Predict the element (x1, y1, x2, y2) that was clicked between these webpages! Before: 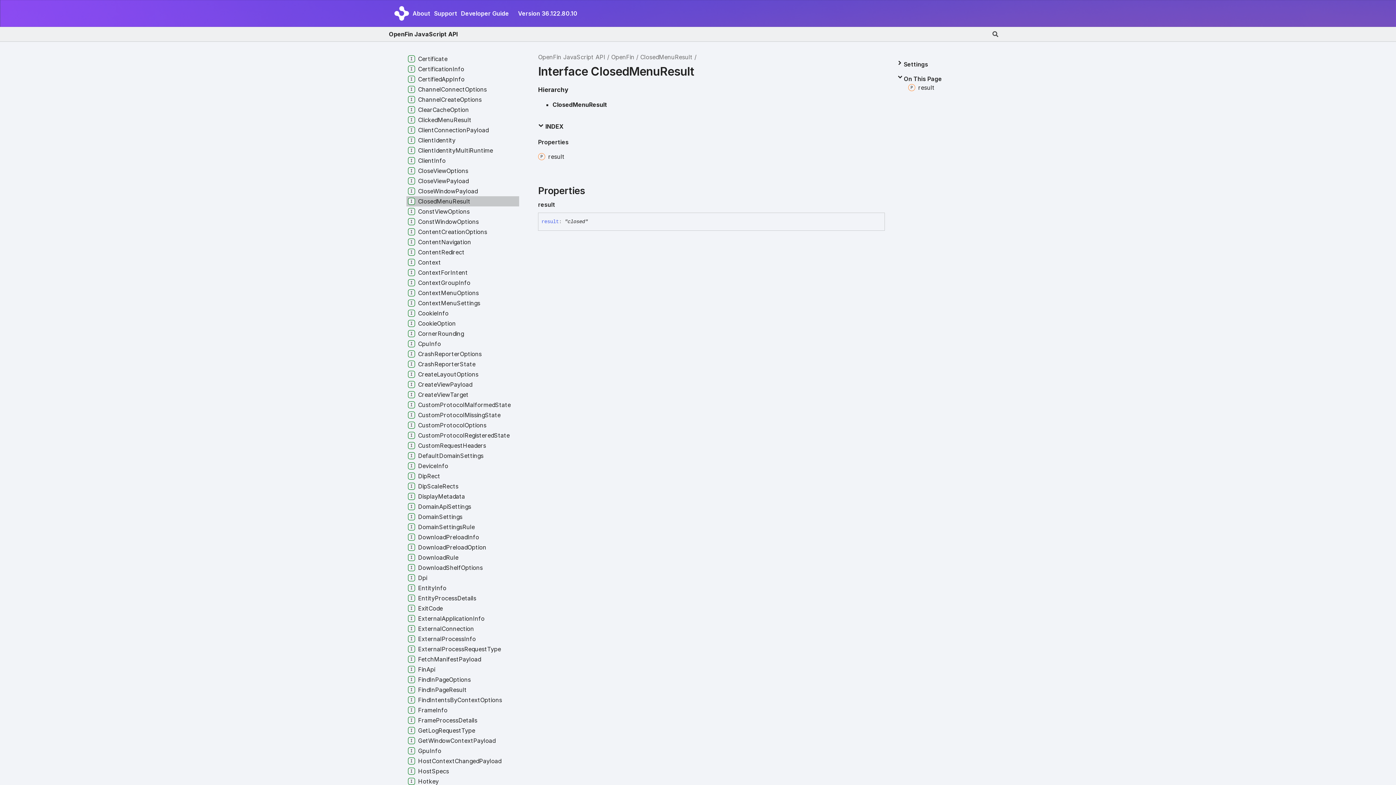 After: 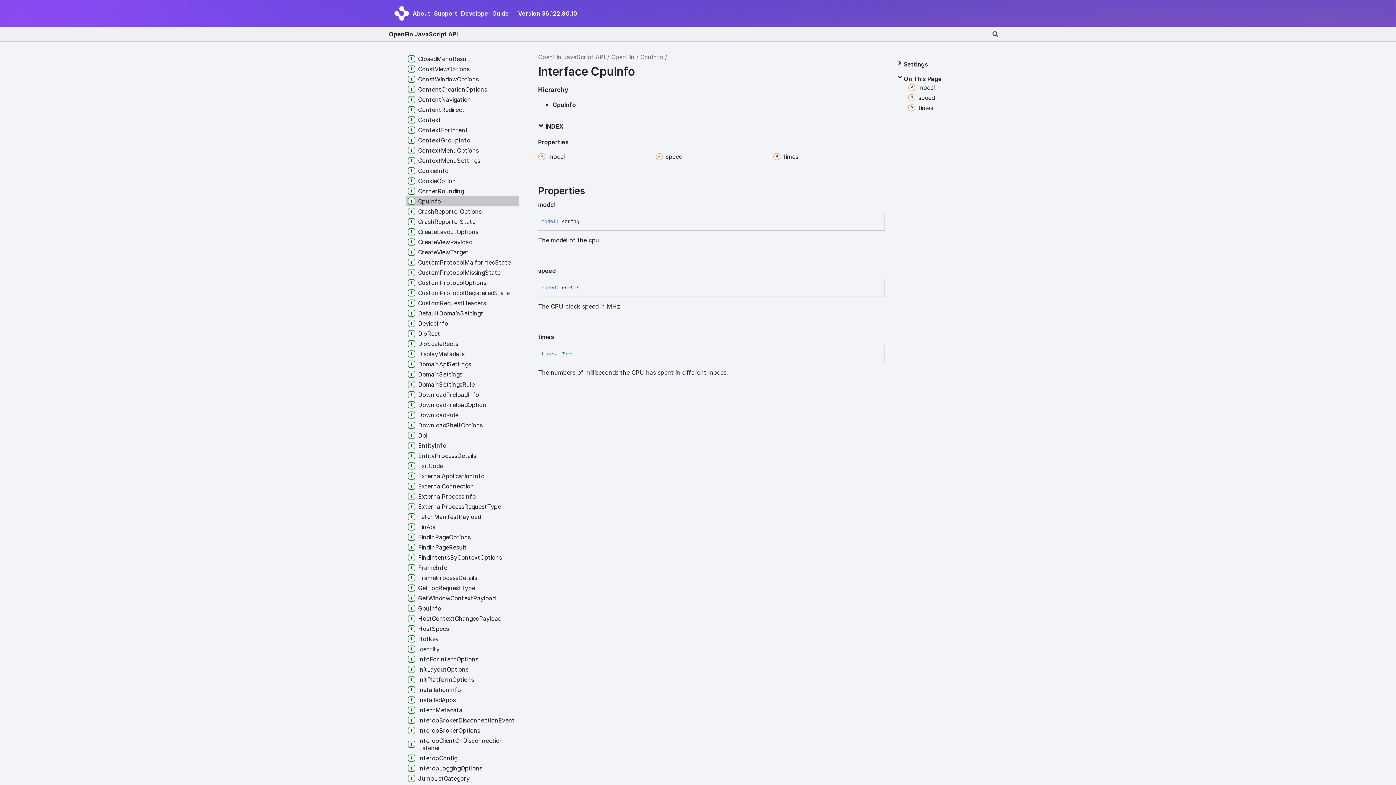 Action: label: CpuInfo bbox: (406, 338, 519, 349)